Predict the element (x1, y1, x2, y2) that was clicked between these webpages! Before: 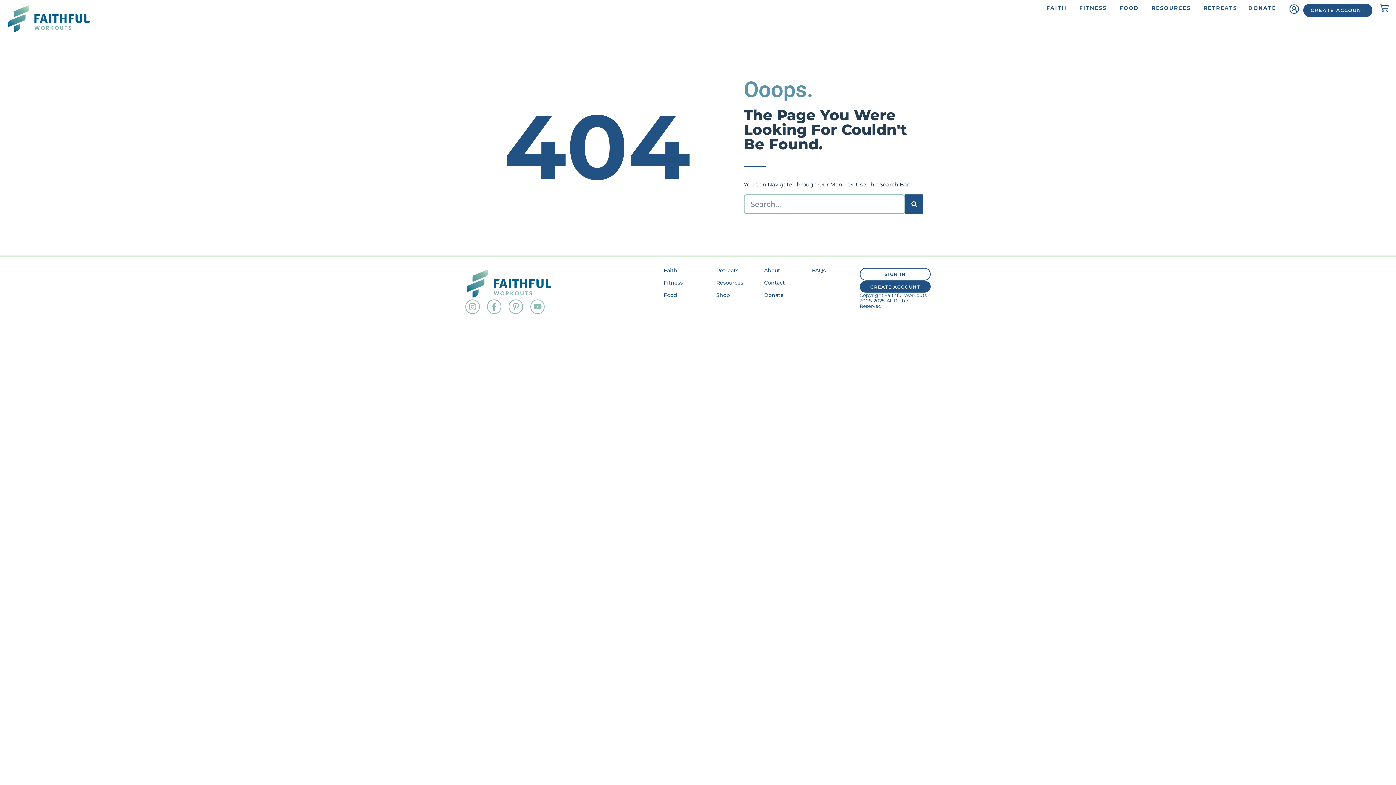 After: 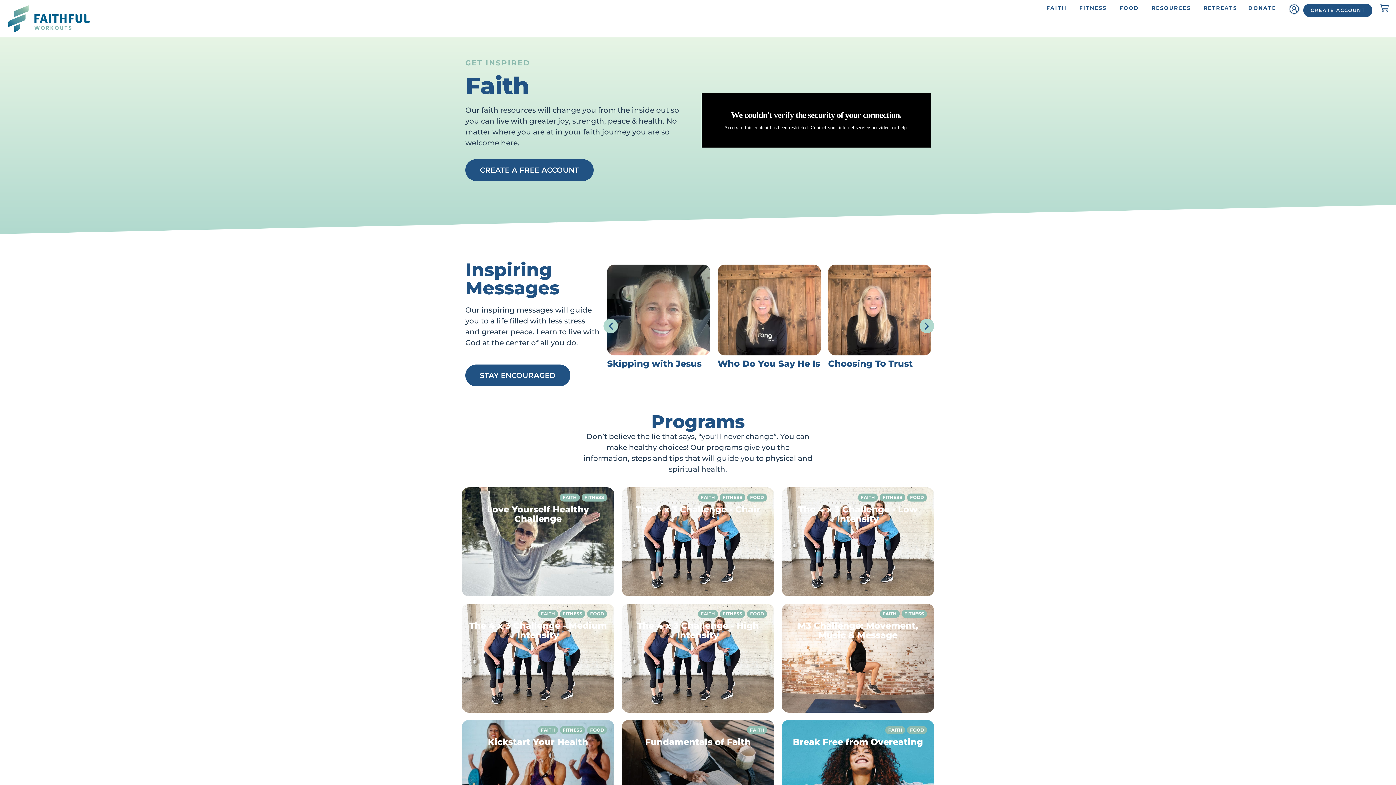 Action: label: FAITH bbox: (1046, 5, 1066, 10)